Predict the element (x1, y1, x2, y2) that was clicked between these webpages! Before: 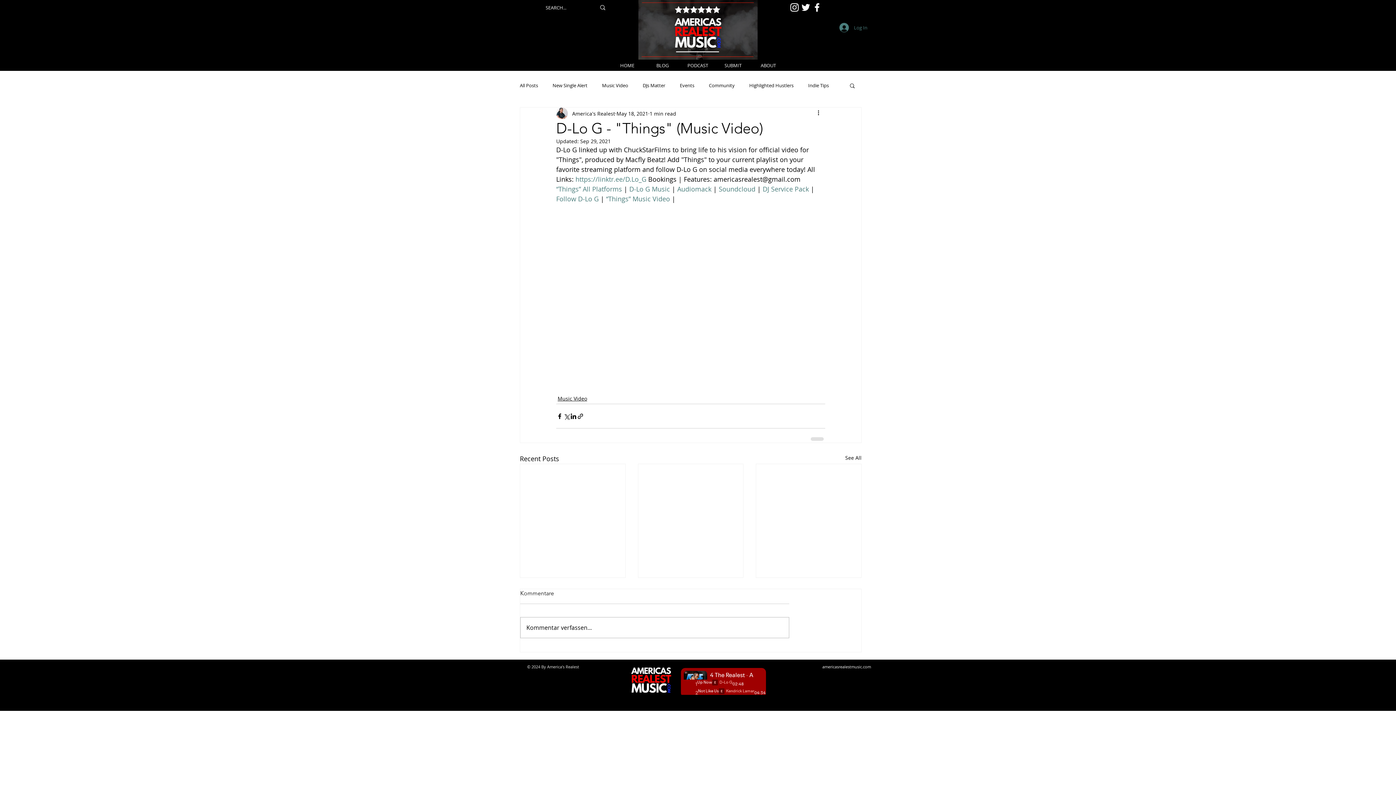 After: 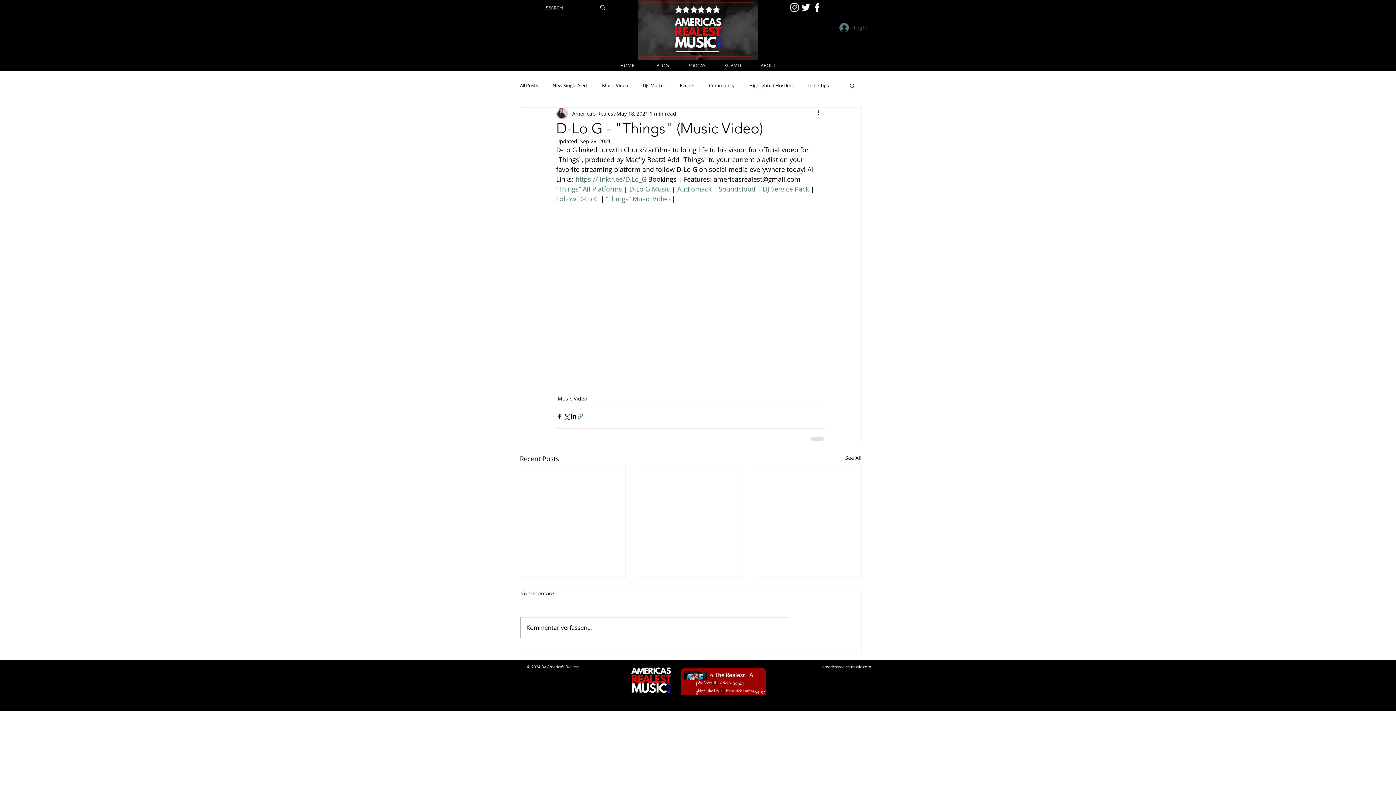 Action: bbox: (577, 413, 584, 419) label: Share via link